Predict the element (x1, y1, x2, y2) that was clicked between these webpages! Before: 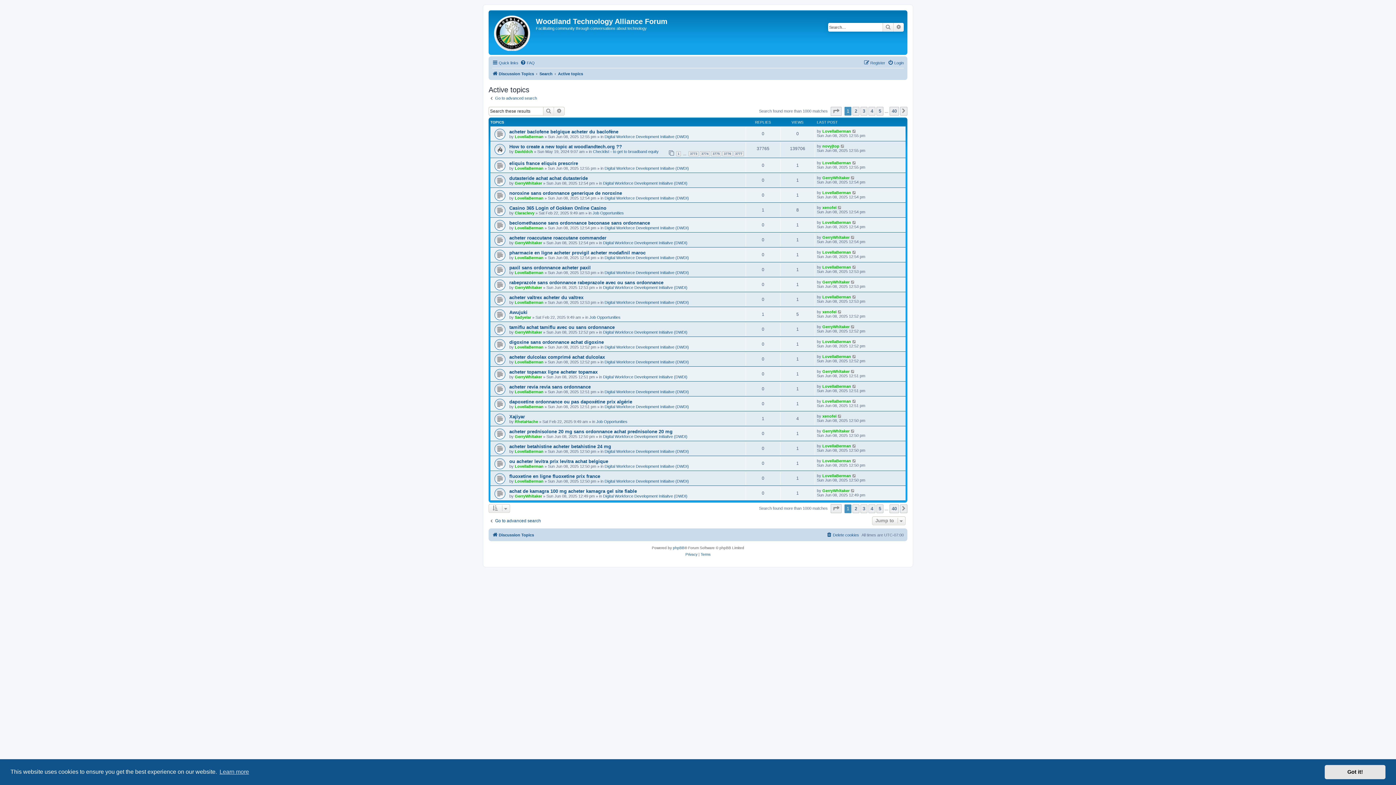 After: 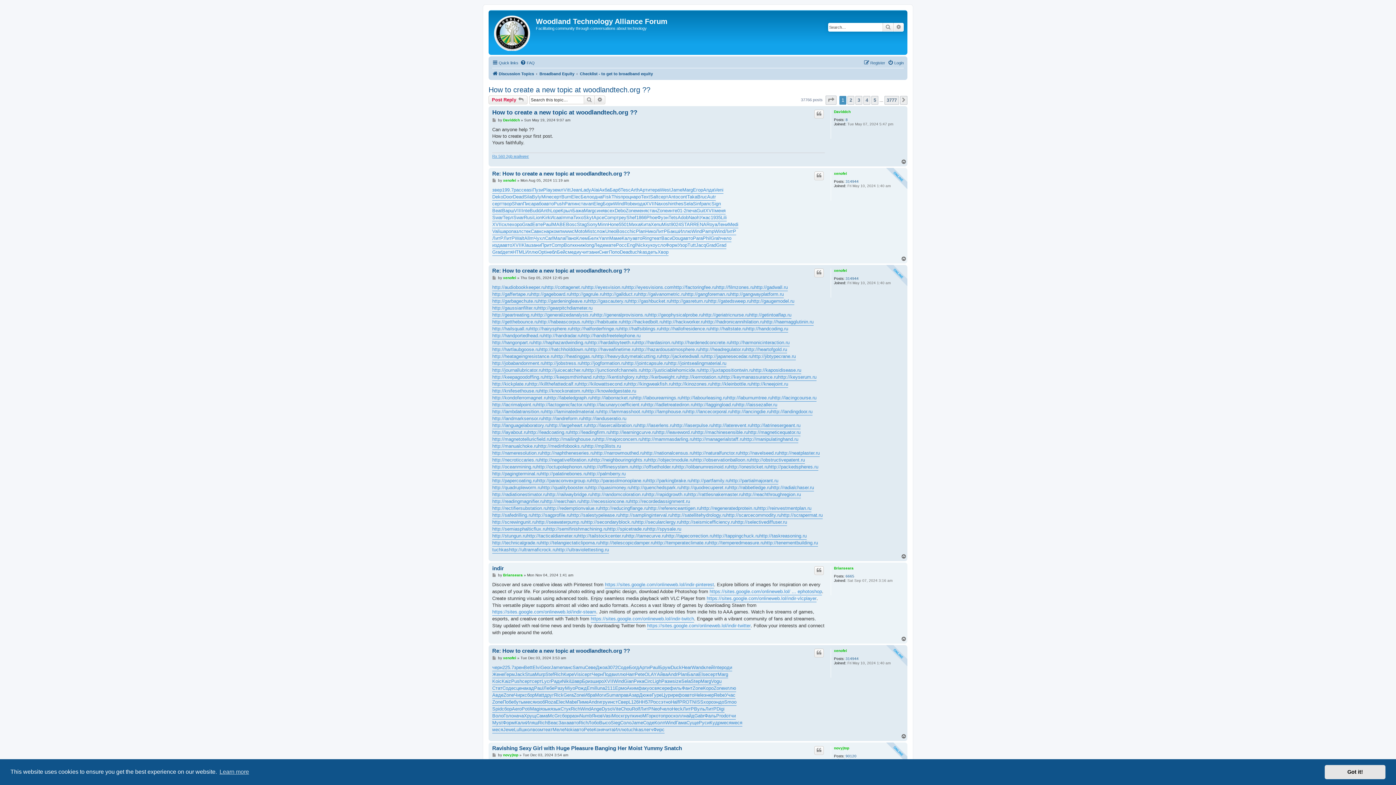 Action: label: 1 bbox: (676, 151, 681, 156)